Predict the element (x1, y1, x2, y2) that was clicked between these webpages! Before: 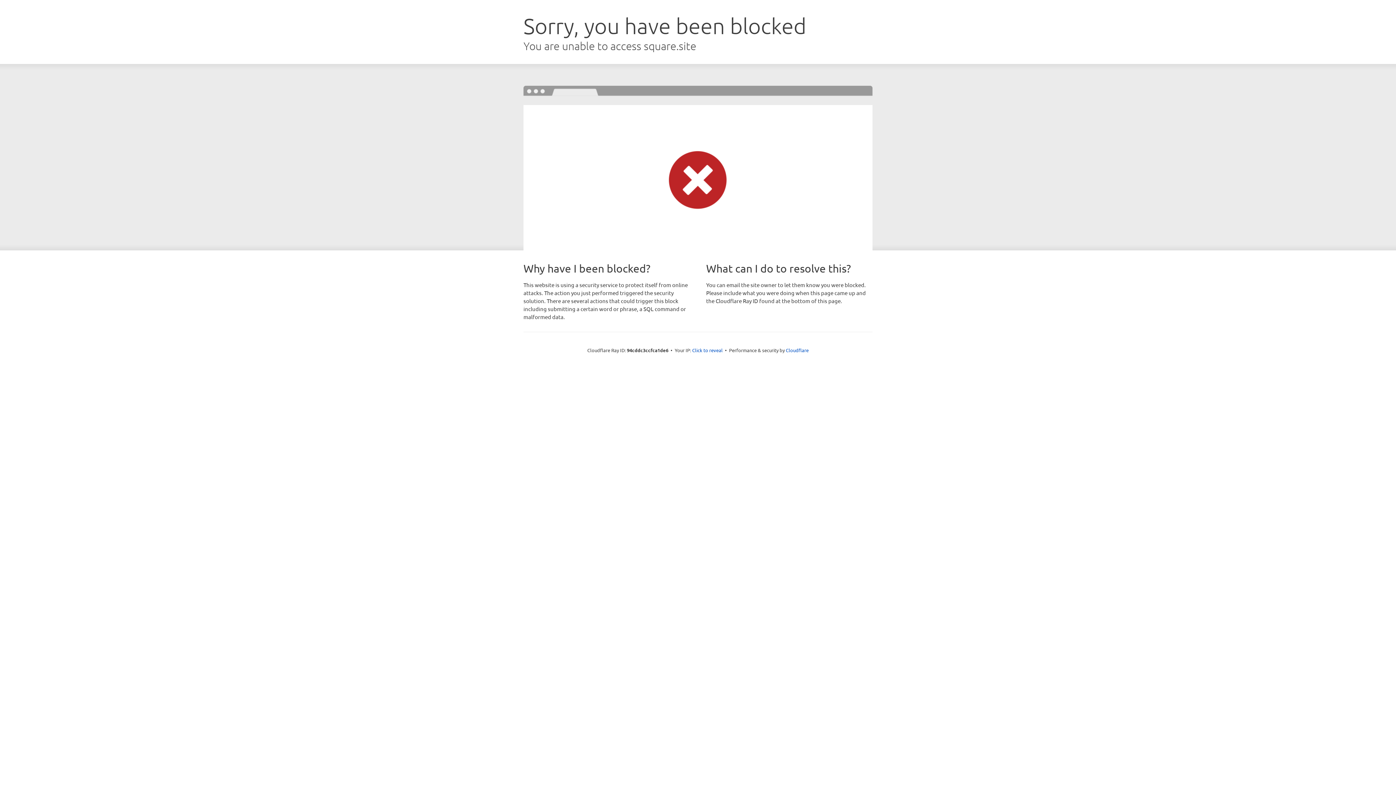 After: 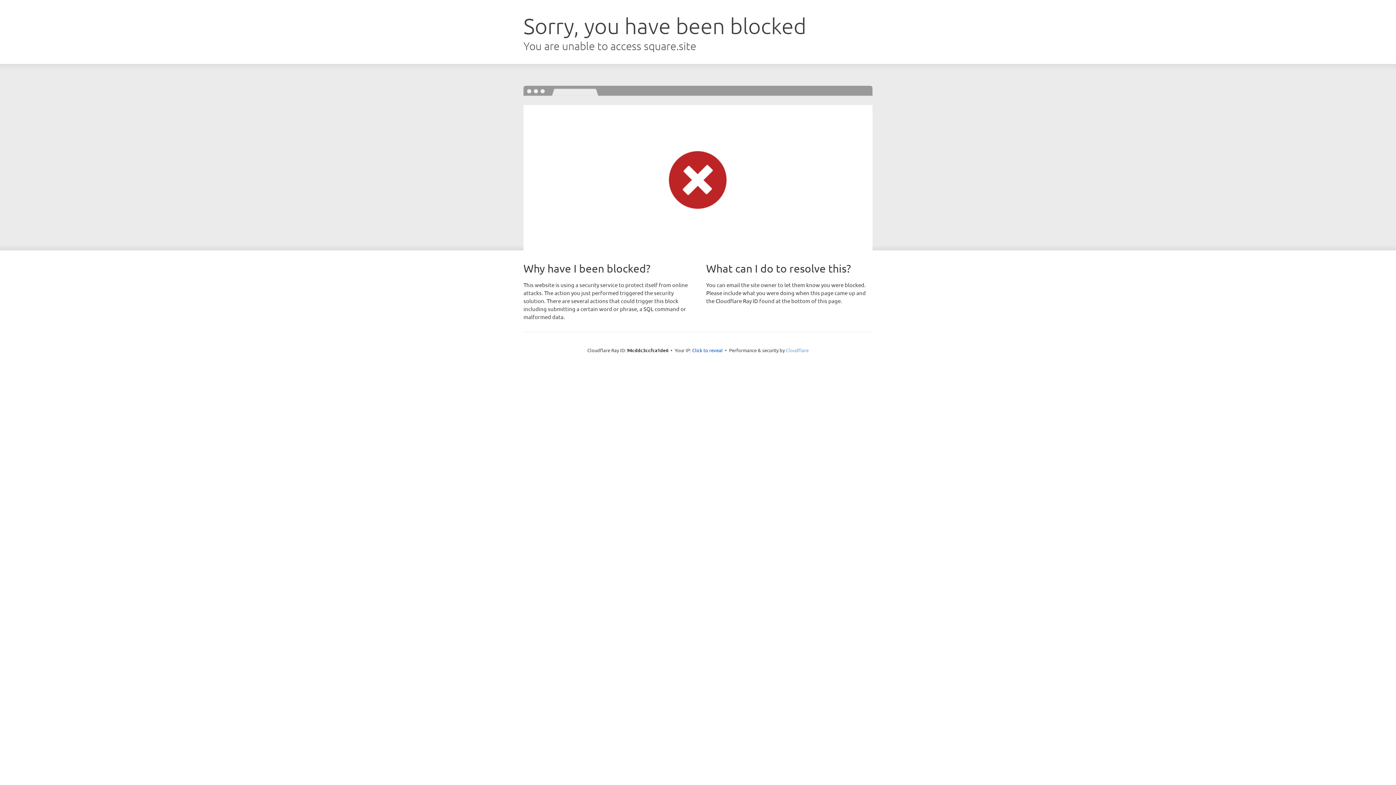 Action: label: Cloudflare bbox: (786, 347, 808, 353)